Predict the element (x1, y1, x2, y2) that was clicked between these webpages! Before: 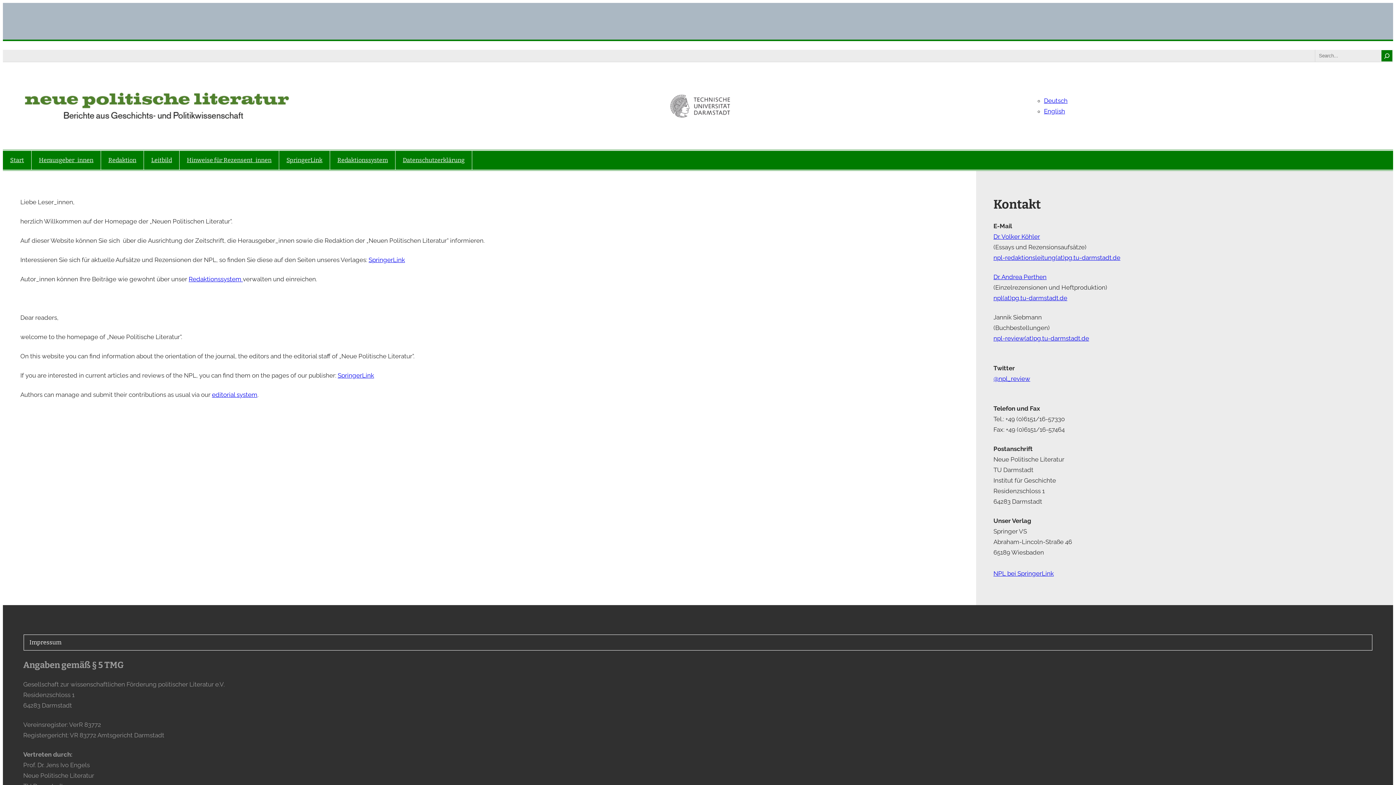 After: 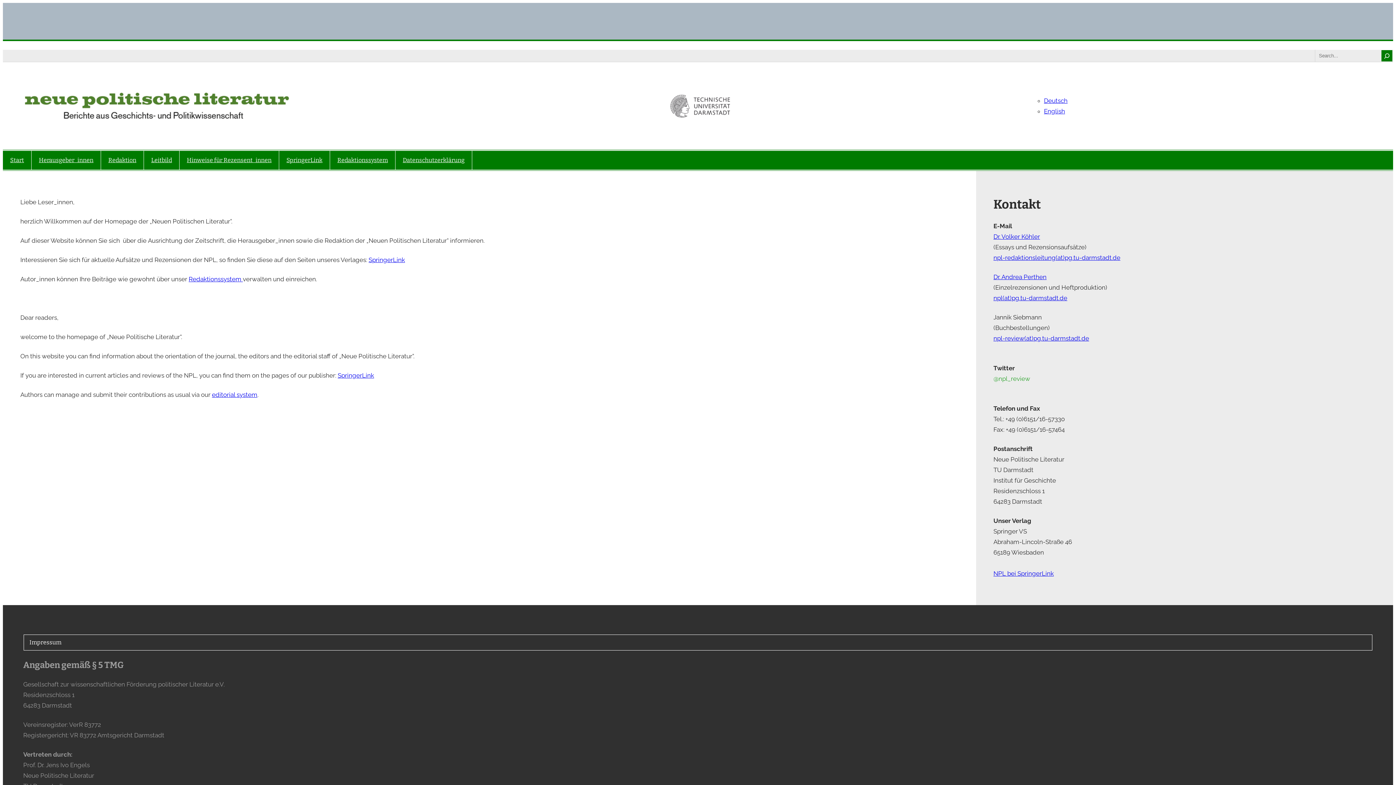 Action: bbox: (993, 375, 1030, 382) label: @npl_review